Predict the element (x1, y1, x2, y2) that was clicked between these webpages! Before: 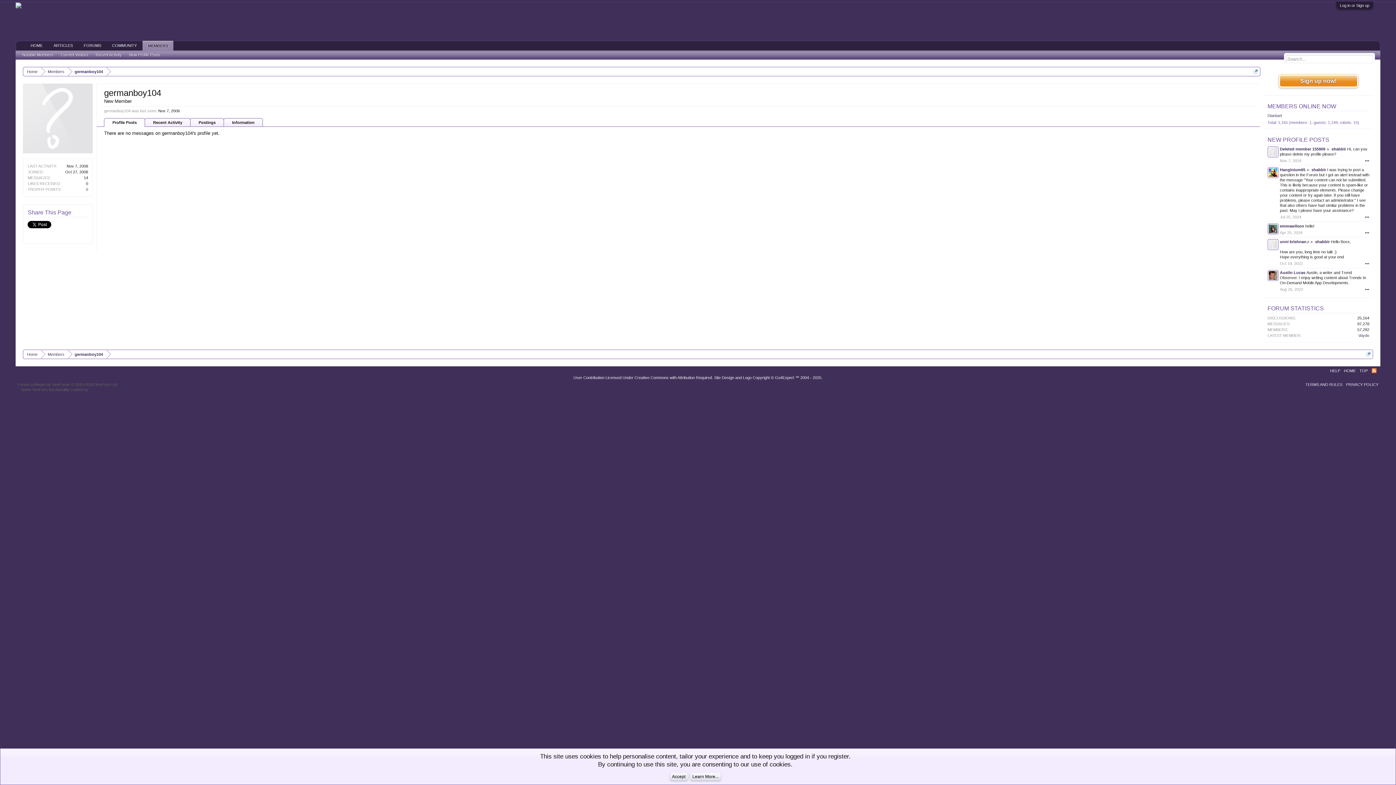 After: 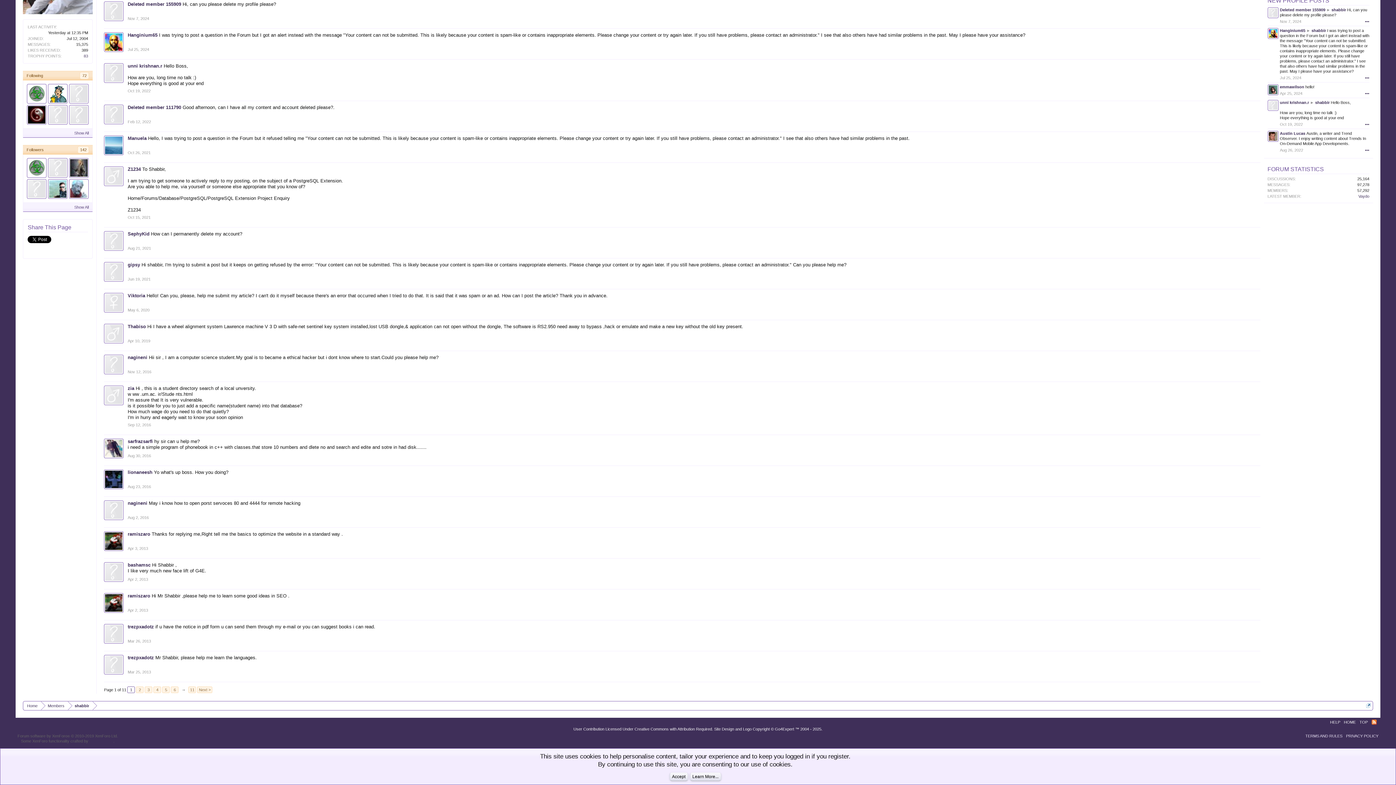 Action: bbox: (1280, 214, 1301, 219) label: Jul 25, 2024